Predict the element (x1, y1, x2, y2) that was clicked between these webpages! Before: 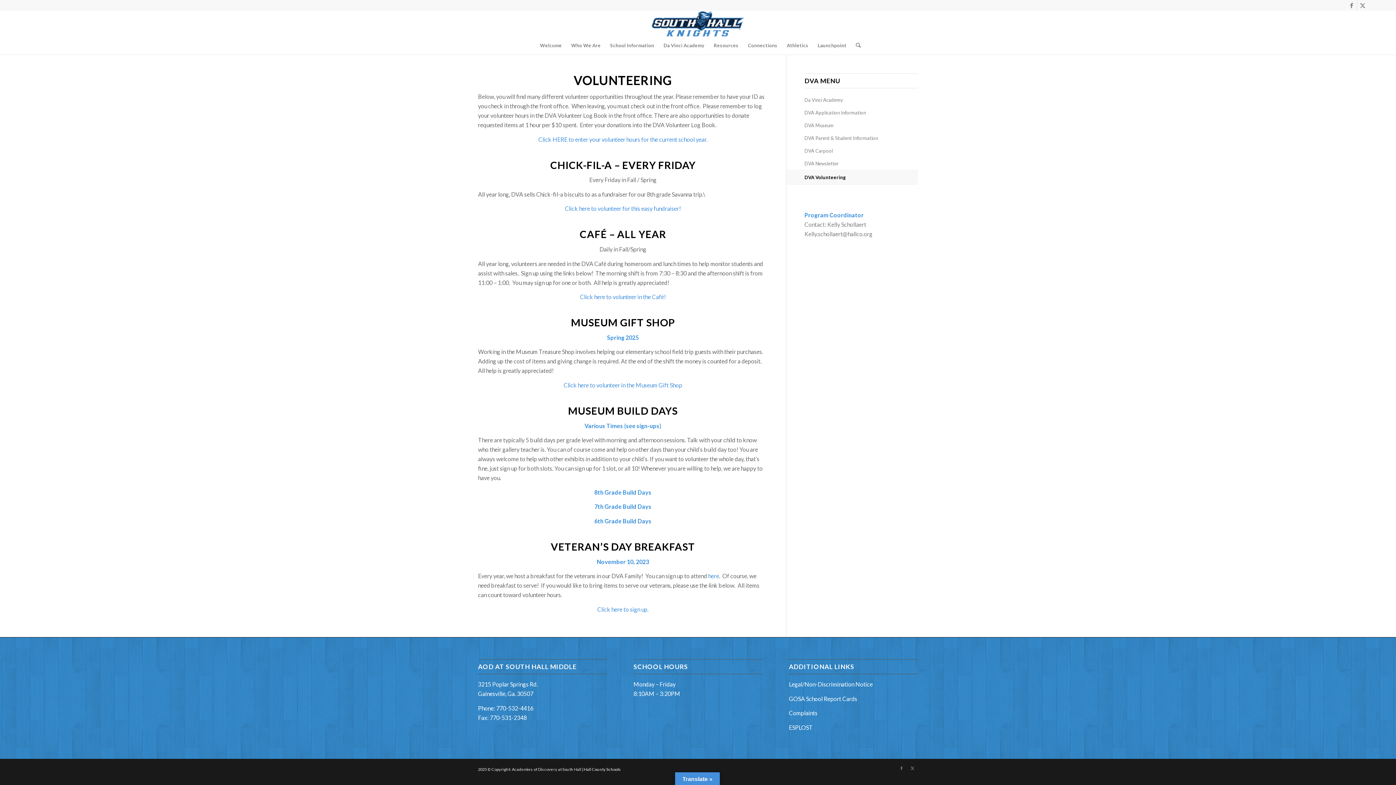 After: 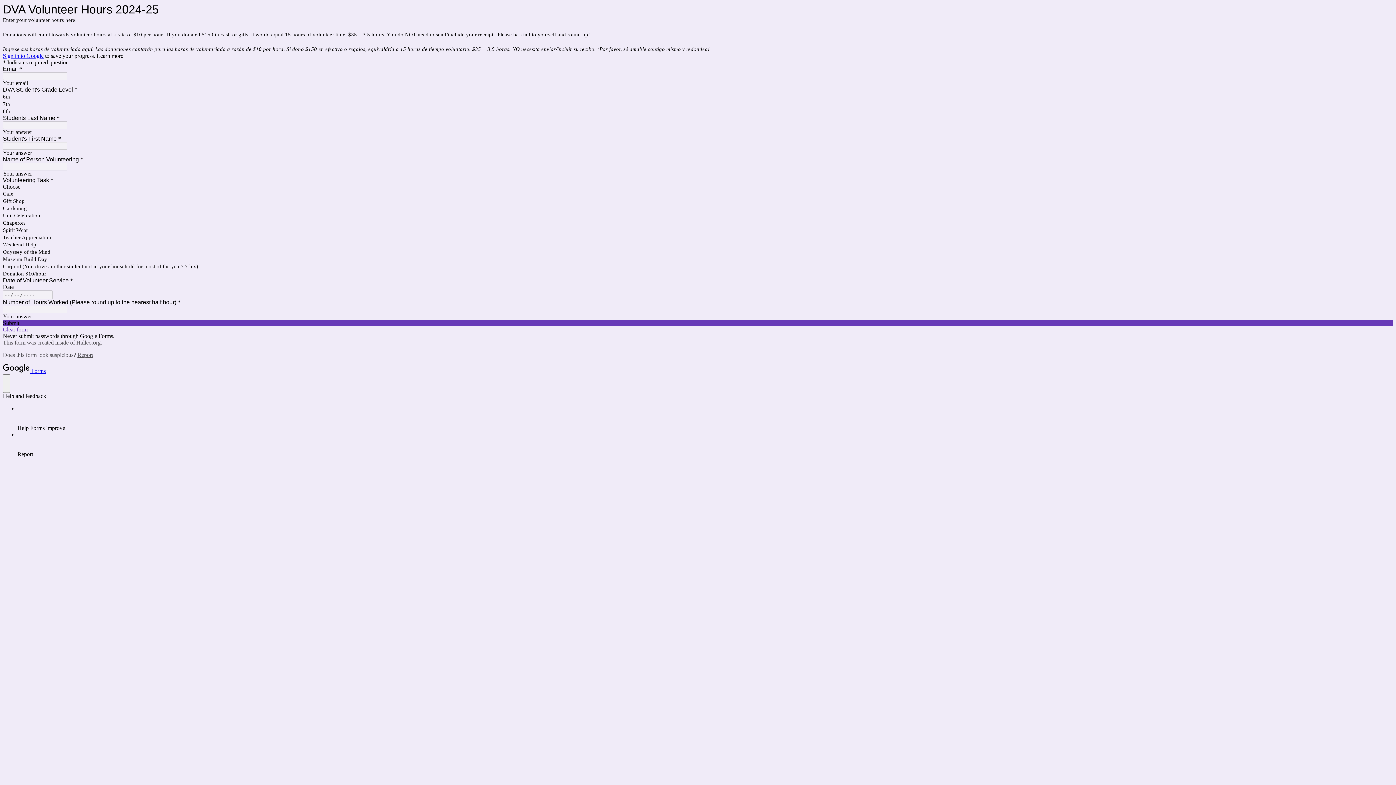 Action: bbox: (538, 135, 707, 142) label: Click HERE to enter your volunteer hours for the current school year.